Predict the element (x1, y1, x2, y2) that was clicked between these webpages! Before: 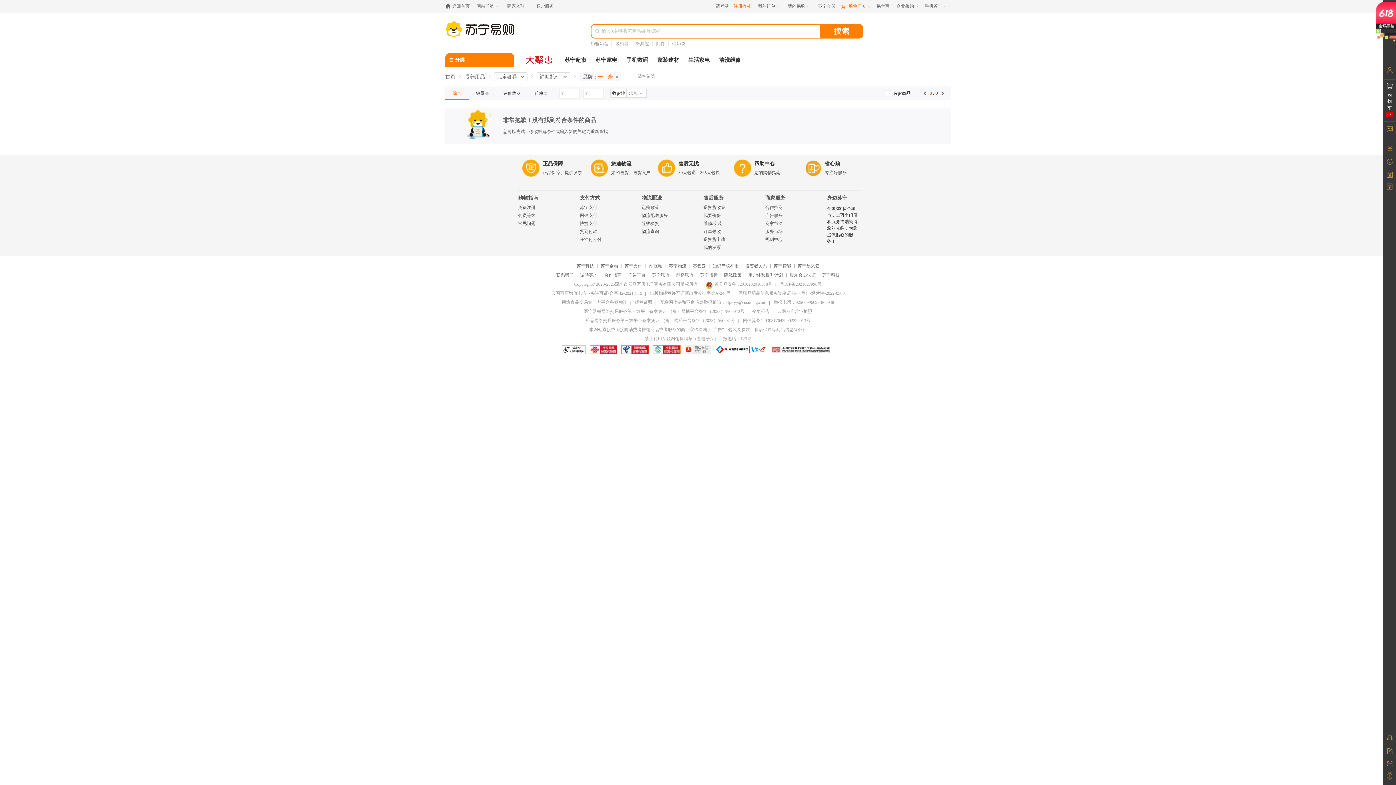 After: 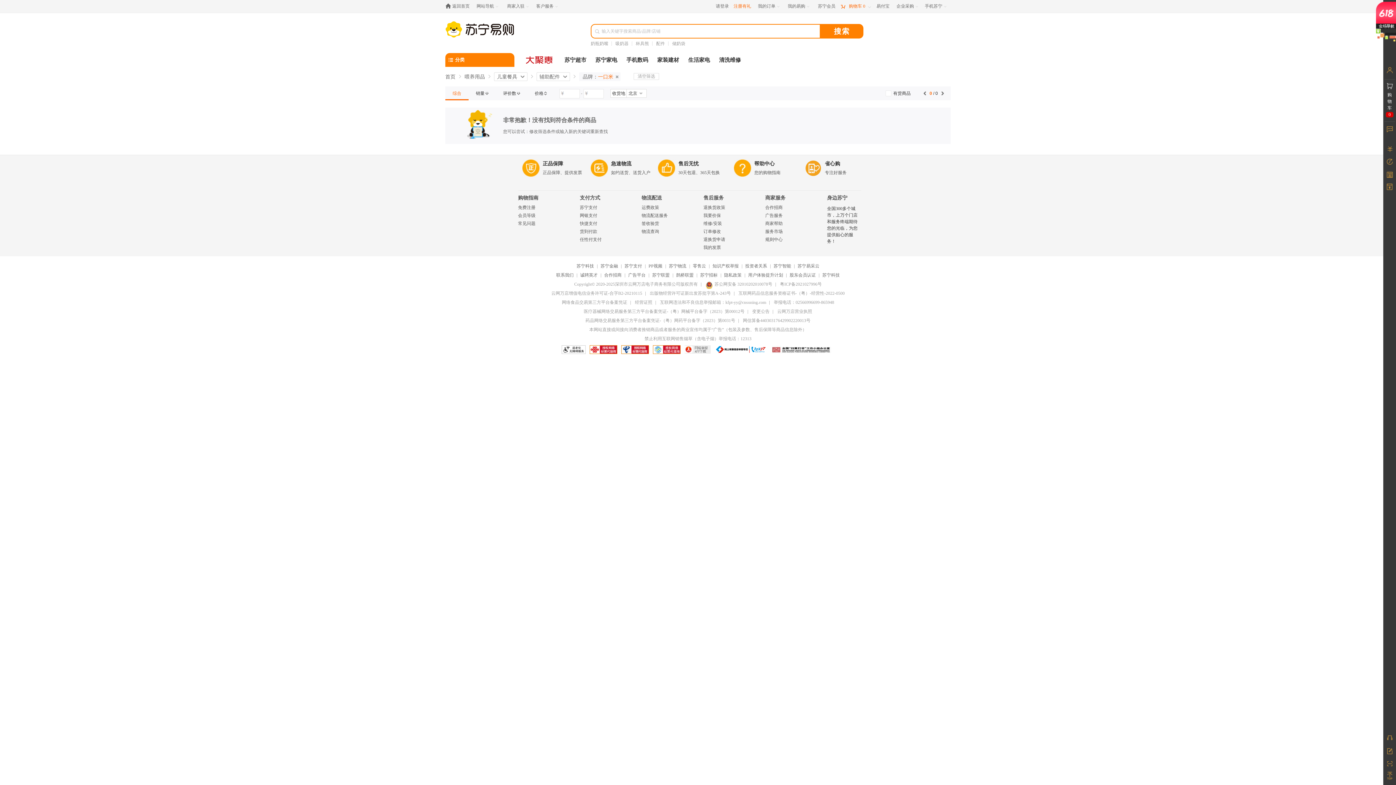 Action: bbox: (773, 263, 791, 268) label: 苏宁智能